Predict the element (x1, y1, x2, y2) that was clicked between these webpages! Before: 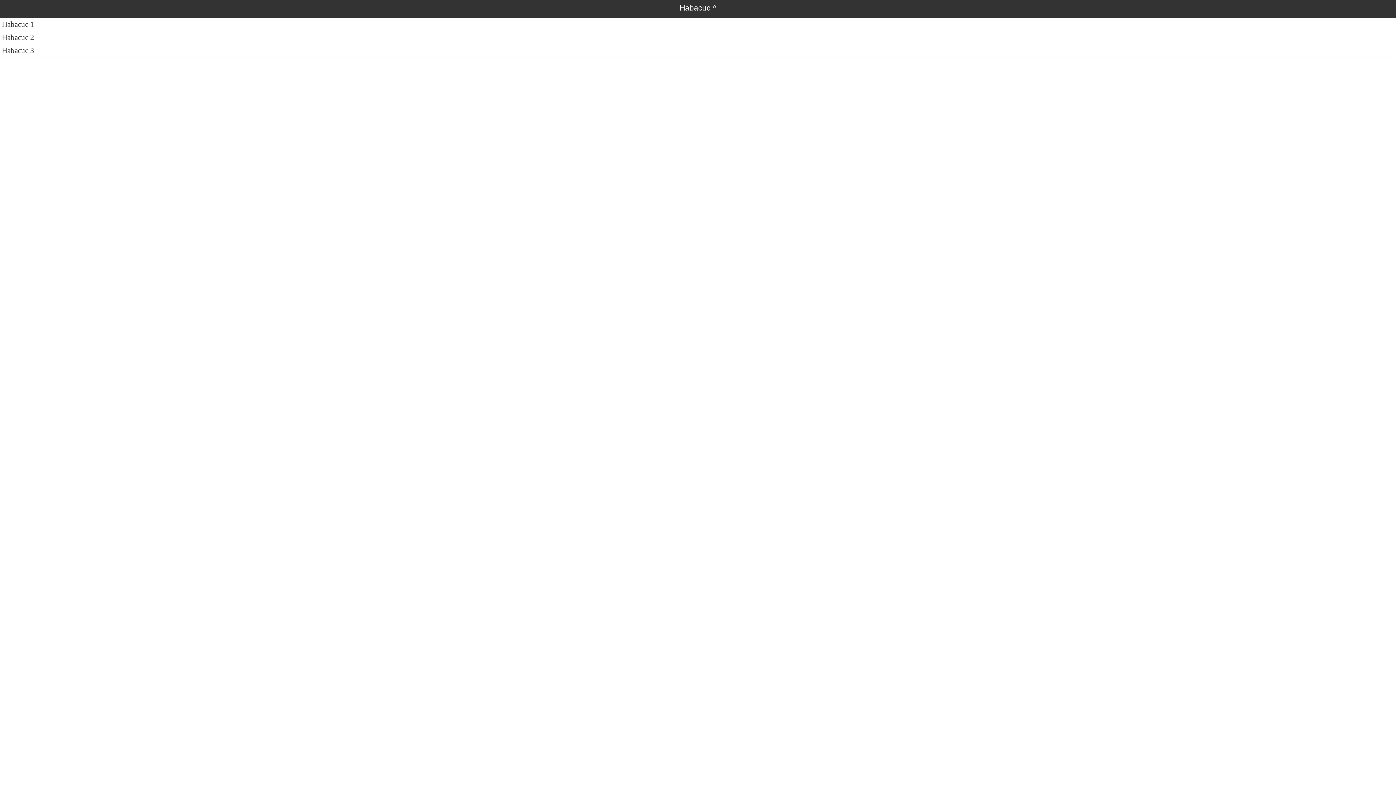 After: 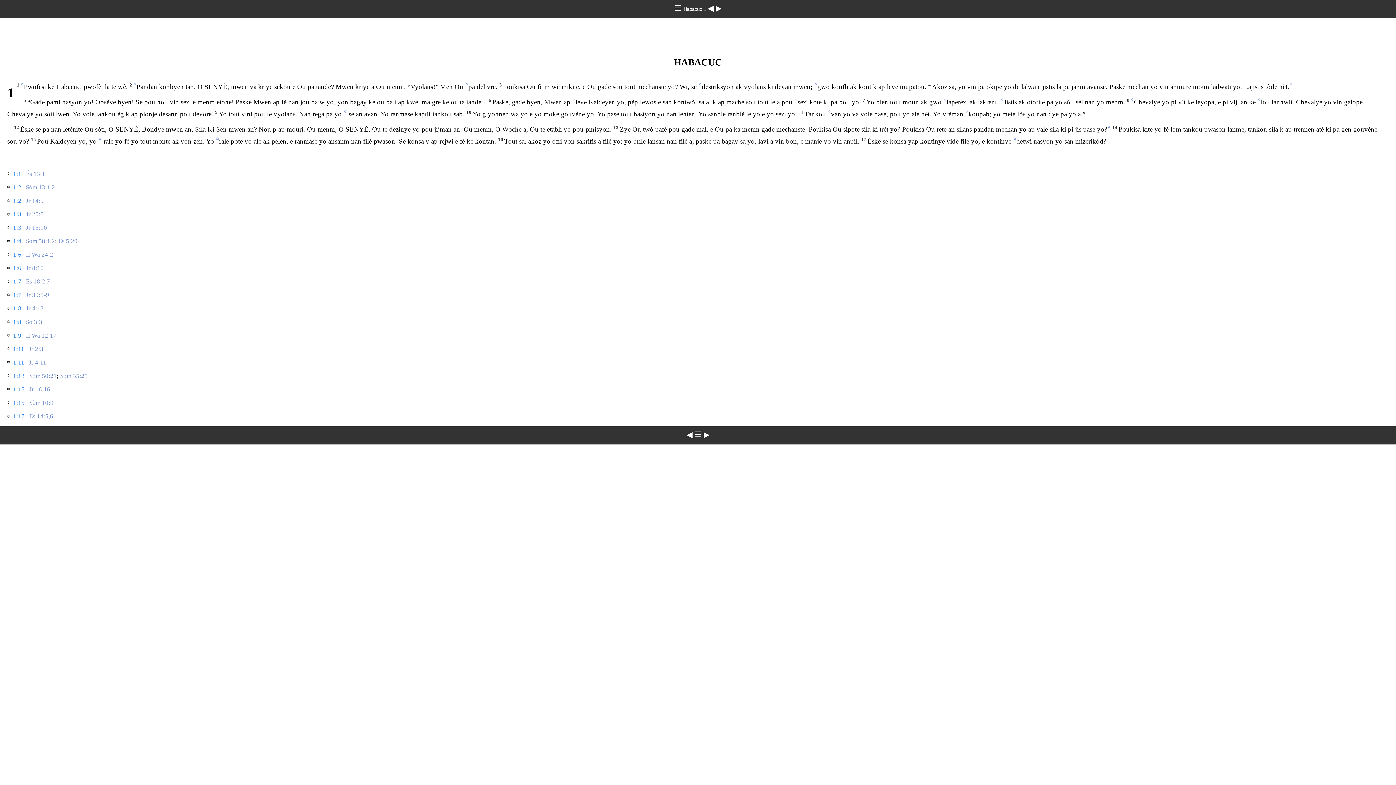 Action: label: Habacuc 1 bbox: (0, 18, 1396, 30)